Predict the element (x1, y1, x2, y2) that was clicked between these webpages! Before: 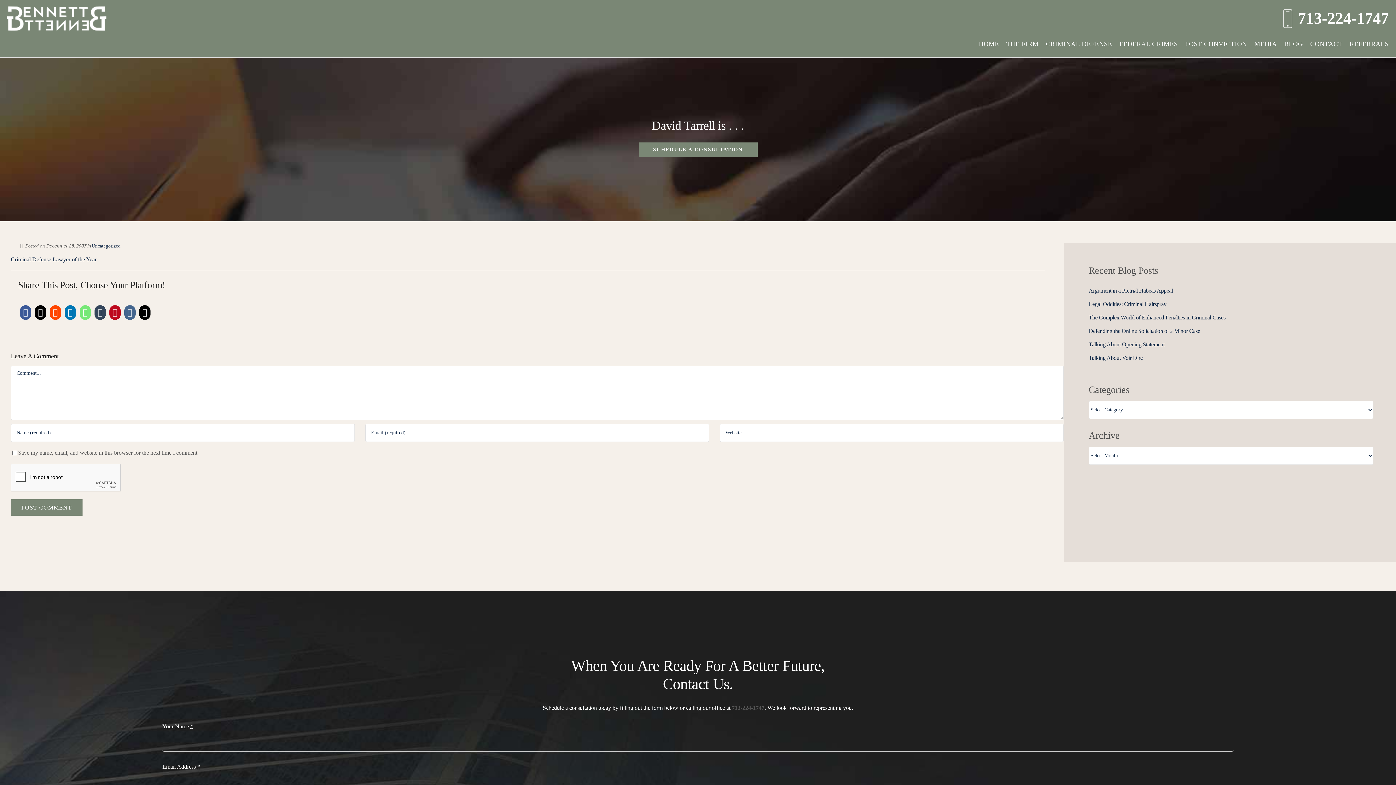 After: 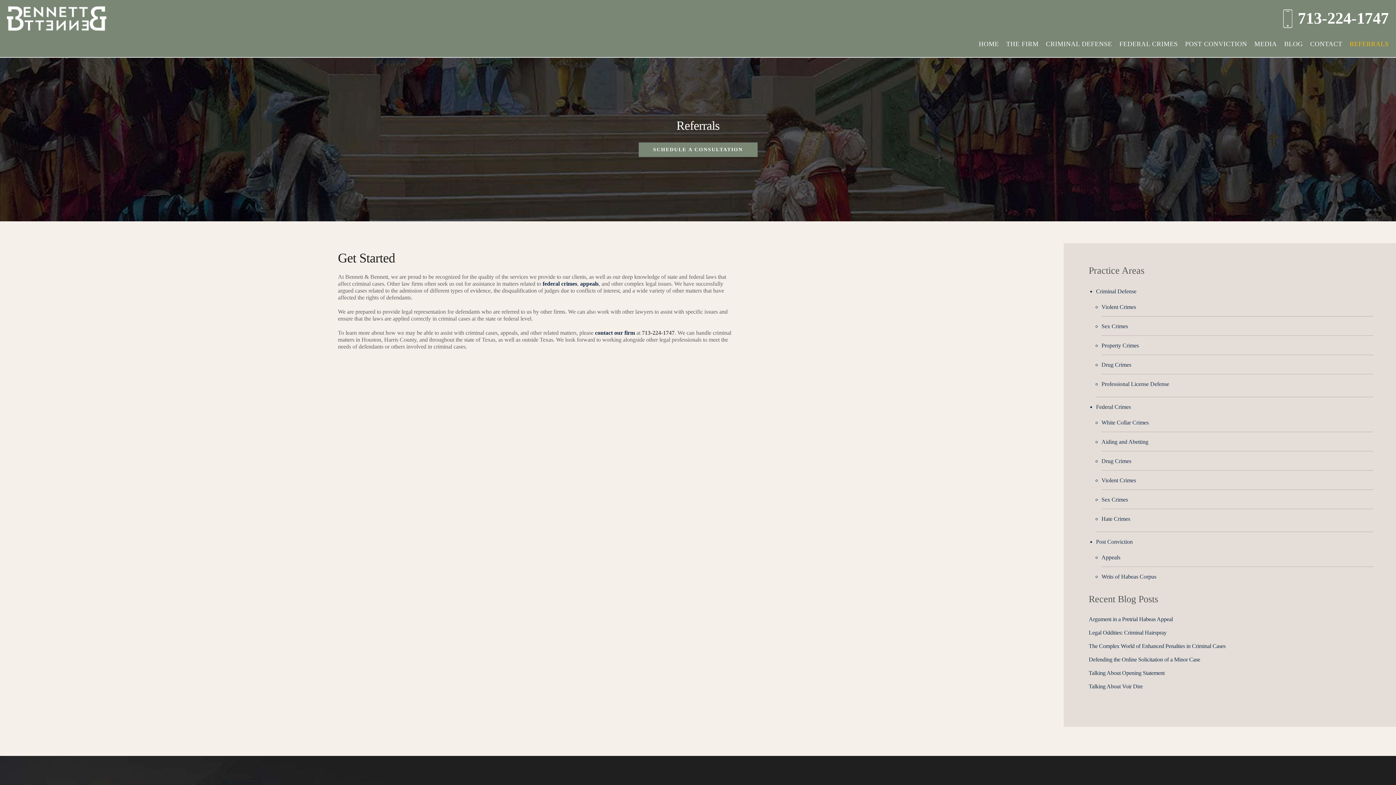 Action: label: REFERRALS bbox: (1349, 40, 1389, 47)